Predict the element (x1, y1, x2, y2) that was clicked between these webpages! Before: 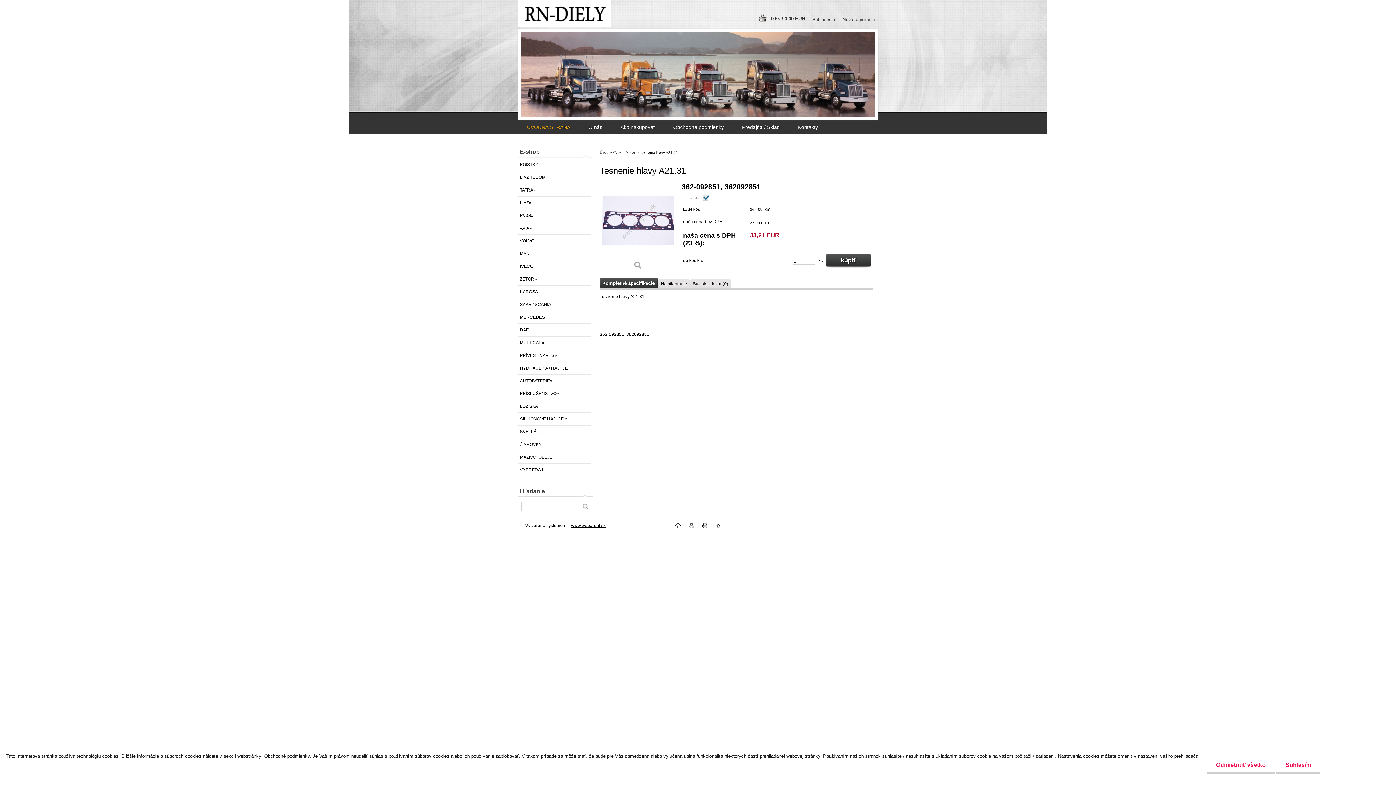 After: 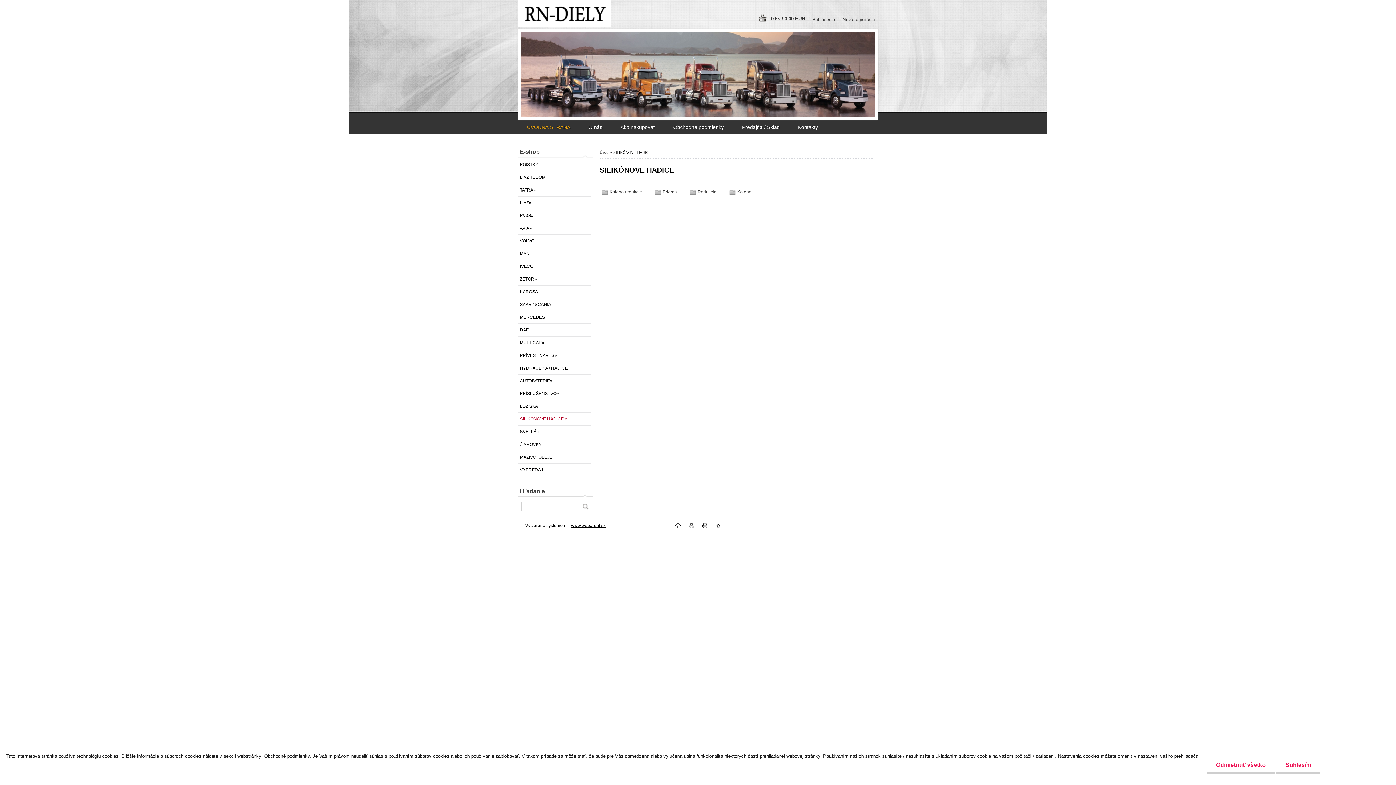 Action: label: SILIKÓNOVE HADICE » bbox: (518, 413, 590, 425)